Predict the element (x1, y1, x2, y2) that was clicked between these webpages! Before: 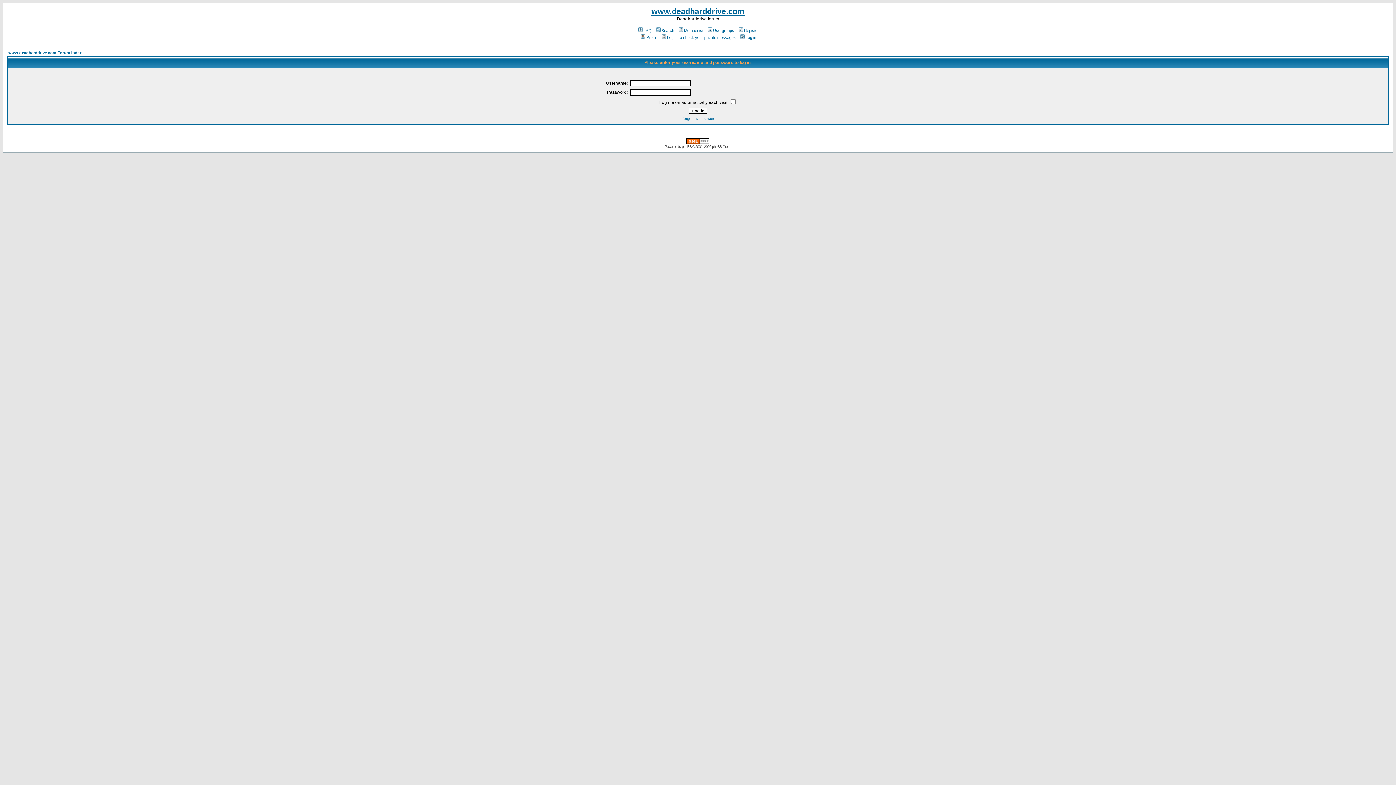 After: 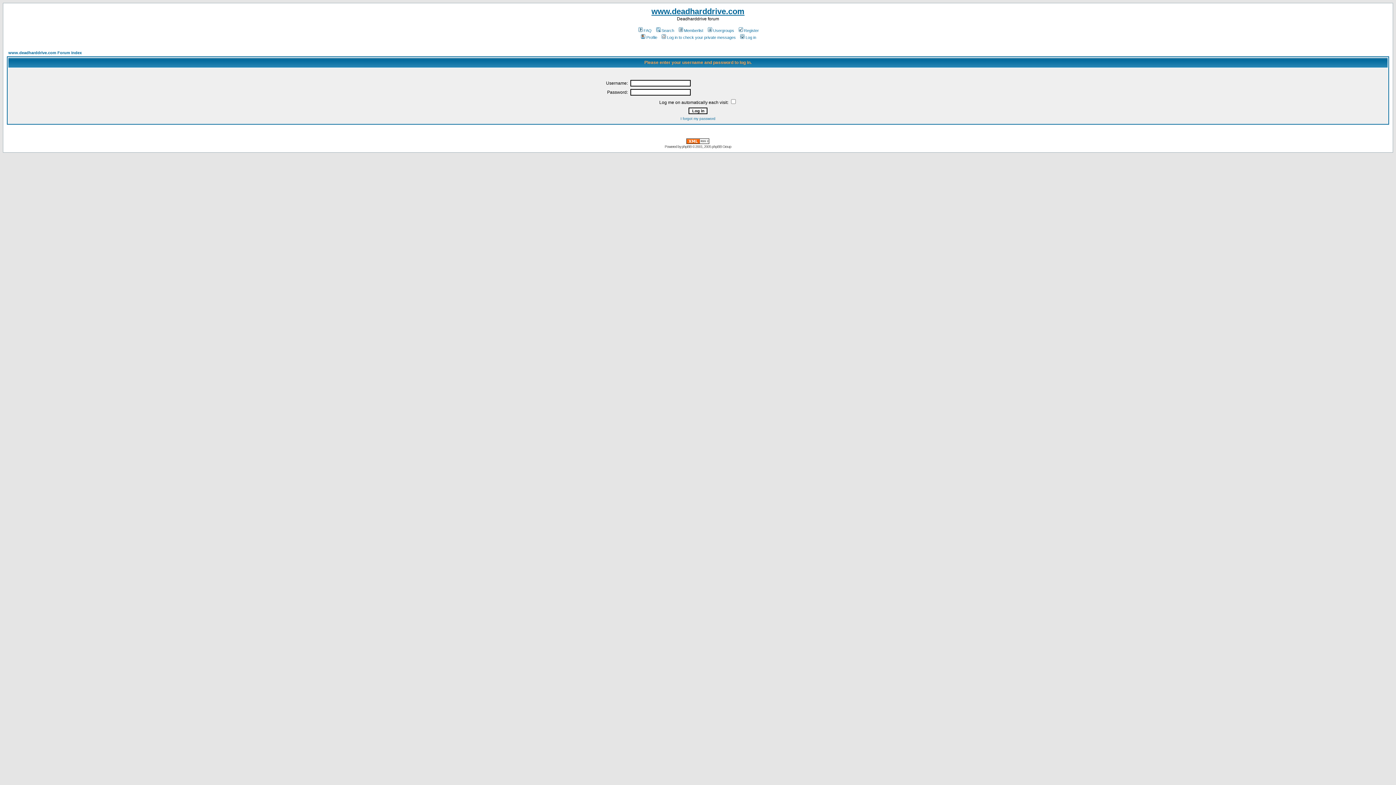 Action: bbox: (640, 35, 657, 39) label: Profile